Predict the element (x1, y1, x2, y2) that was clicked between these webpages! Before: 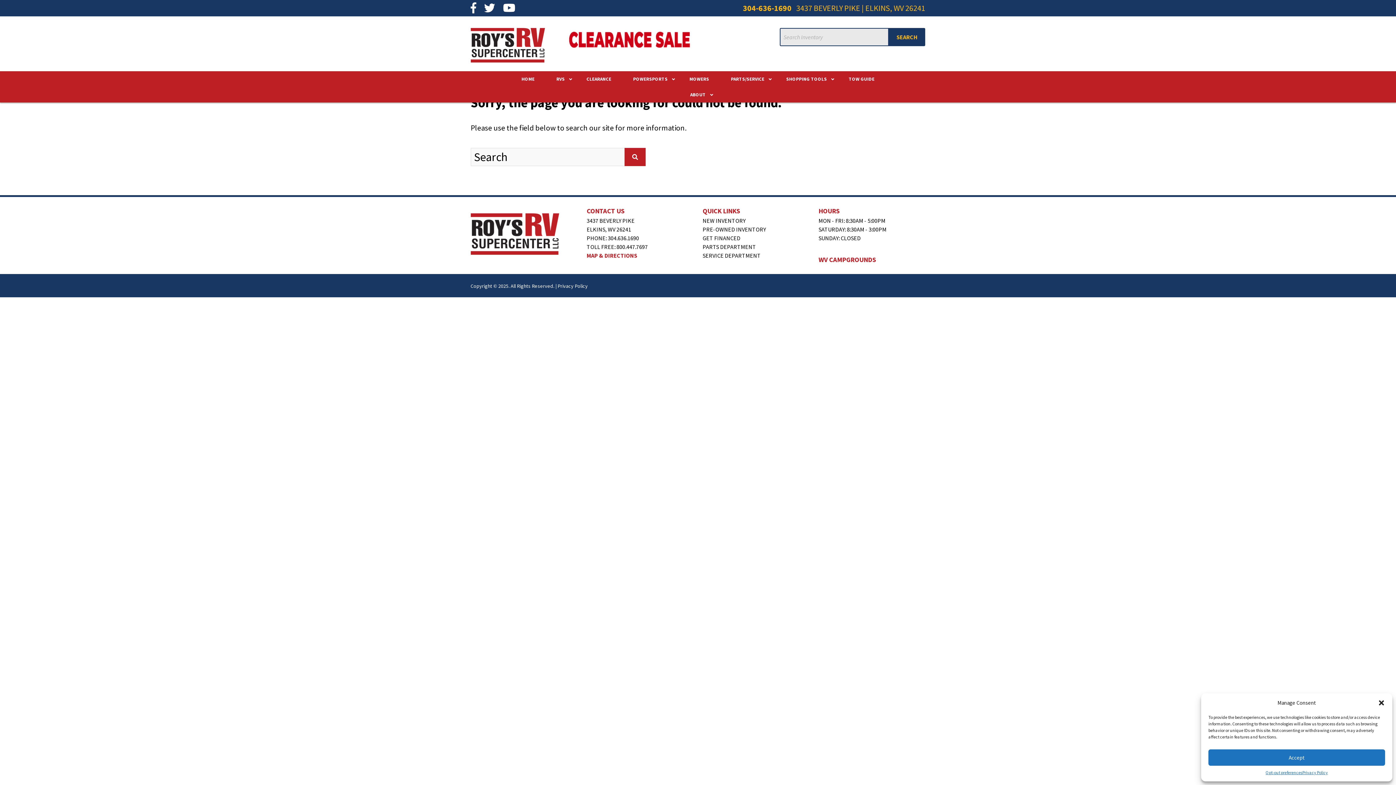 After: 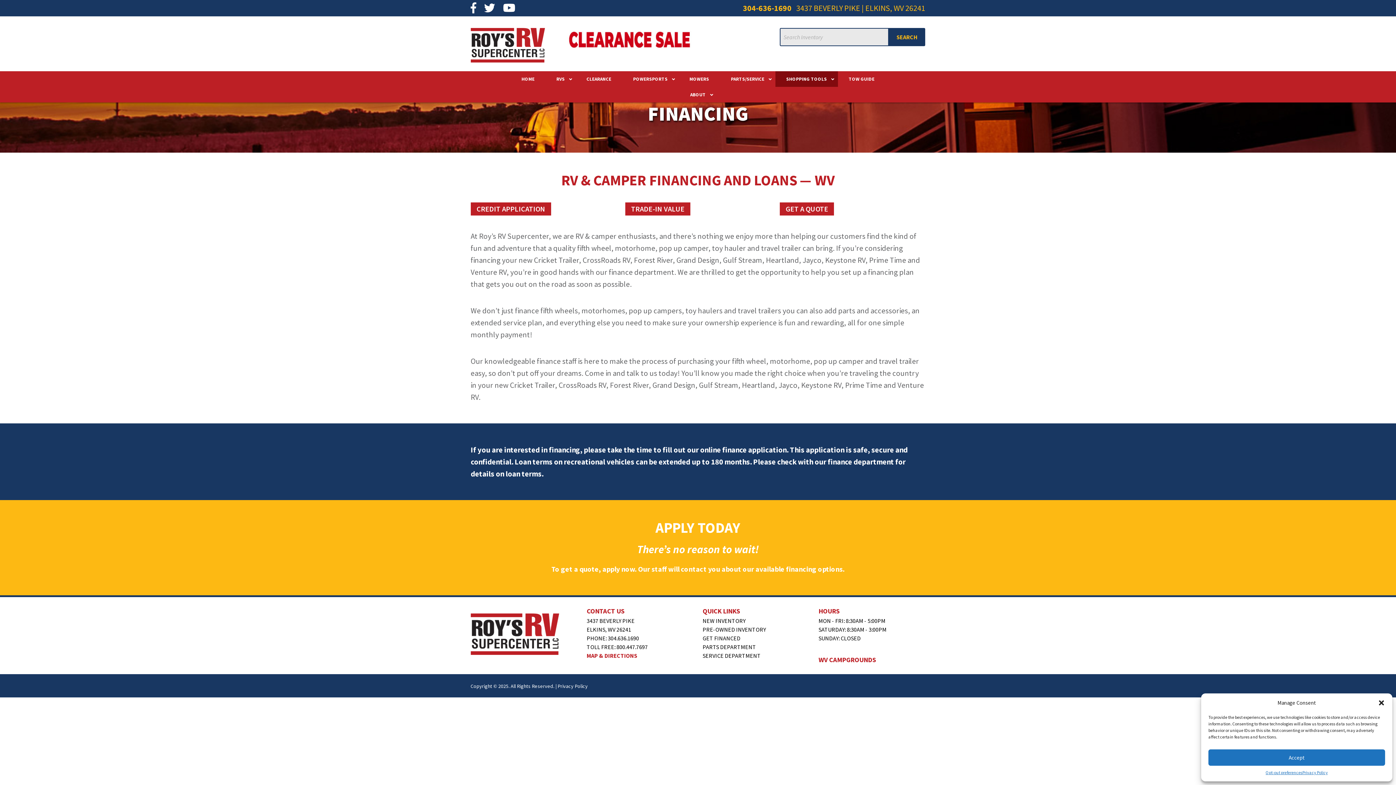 Action: bbox: (702, 234, 740, 241) label: GET FINANCED